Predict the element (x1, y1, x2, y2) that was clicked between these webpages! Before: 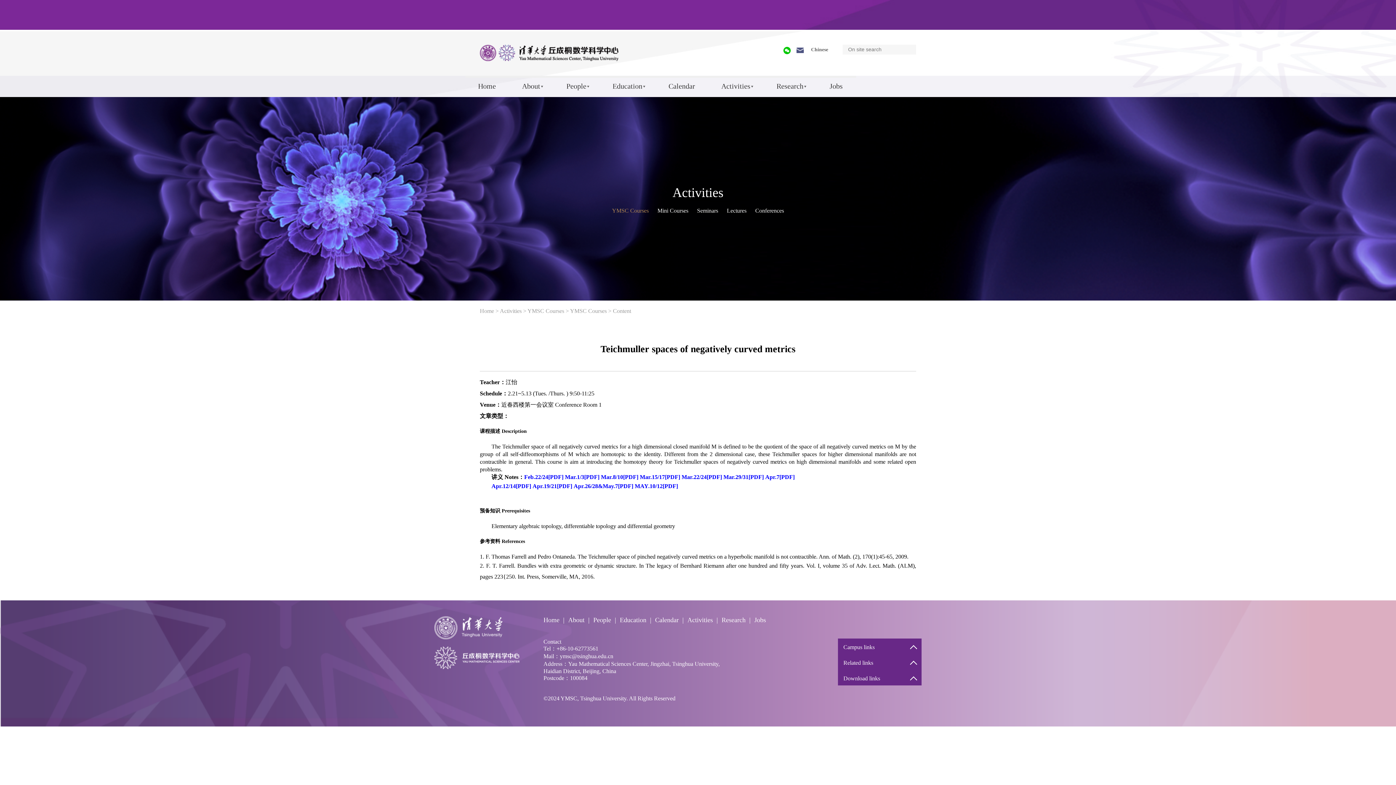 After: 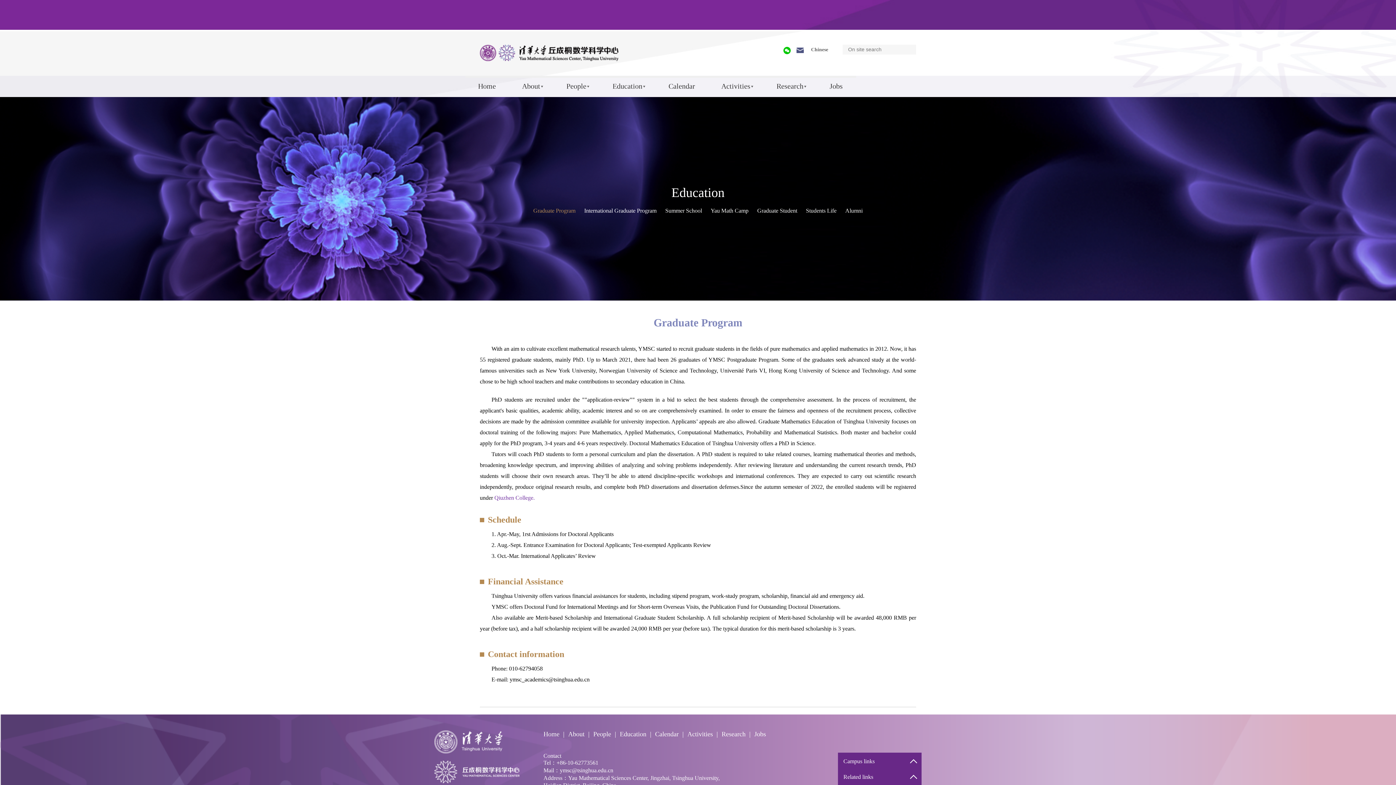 Action: bbox: (620, 616, 646, 624) label: Education